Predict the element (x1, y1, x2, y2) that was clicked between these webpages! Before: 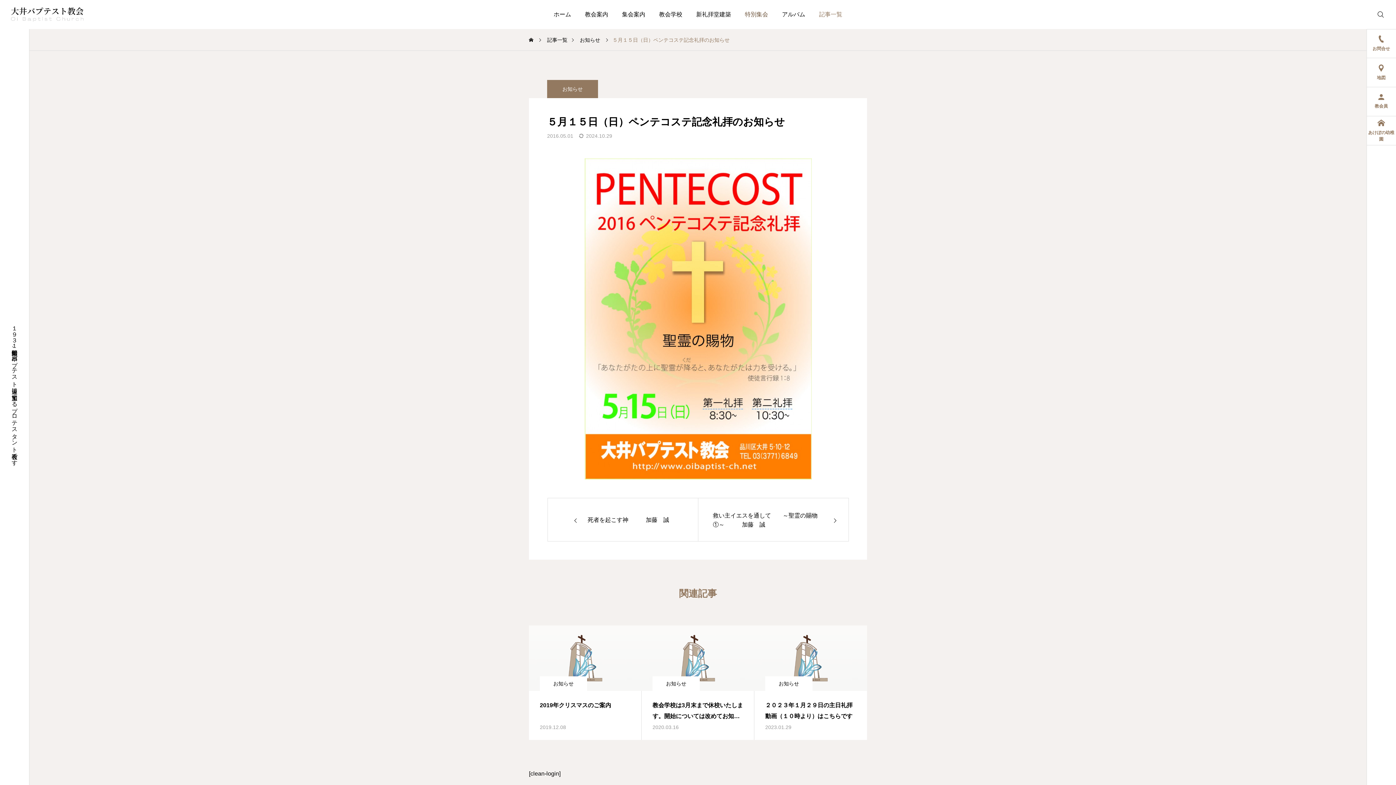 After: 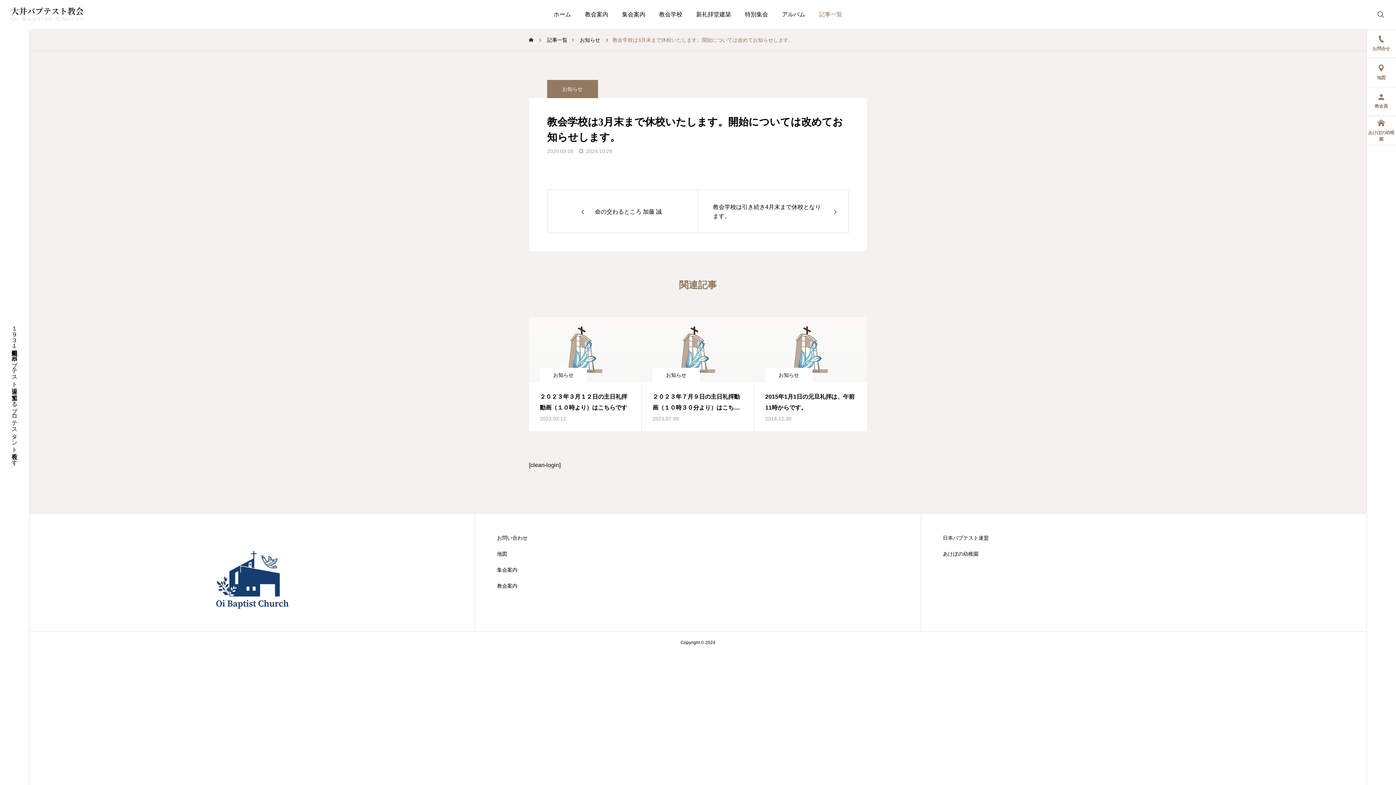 Action: bbox: (641, 625, 754, 691)